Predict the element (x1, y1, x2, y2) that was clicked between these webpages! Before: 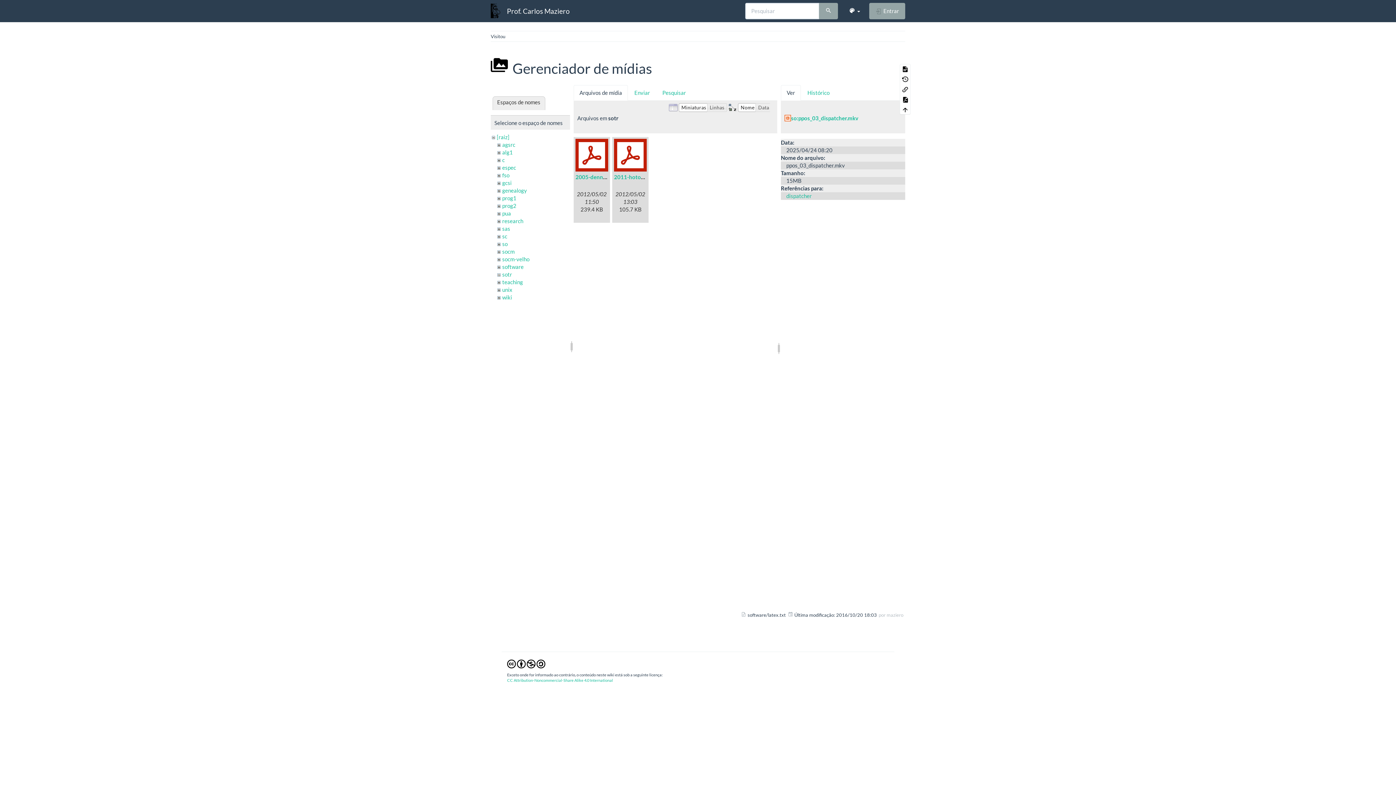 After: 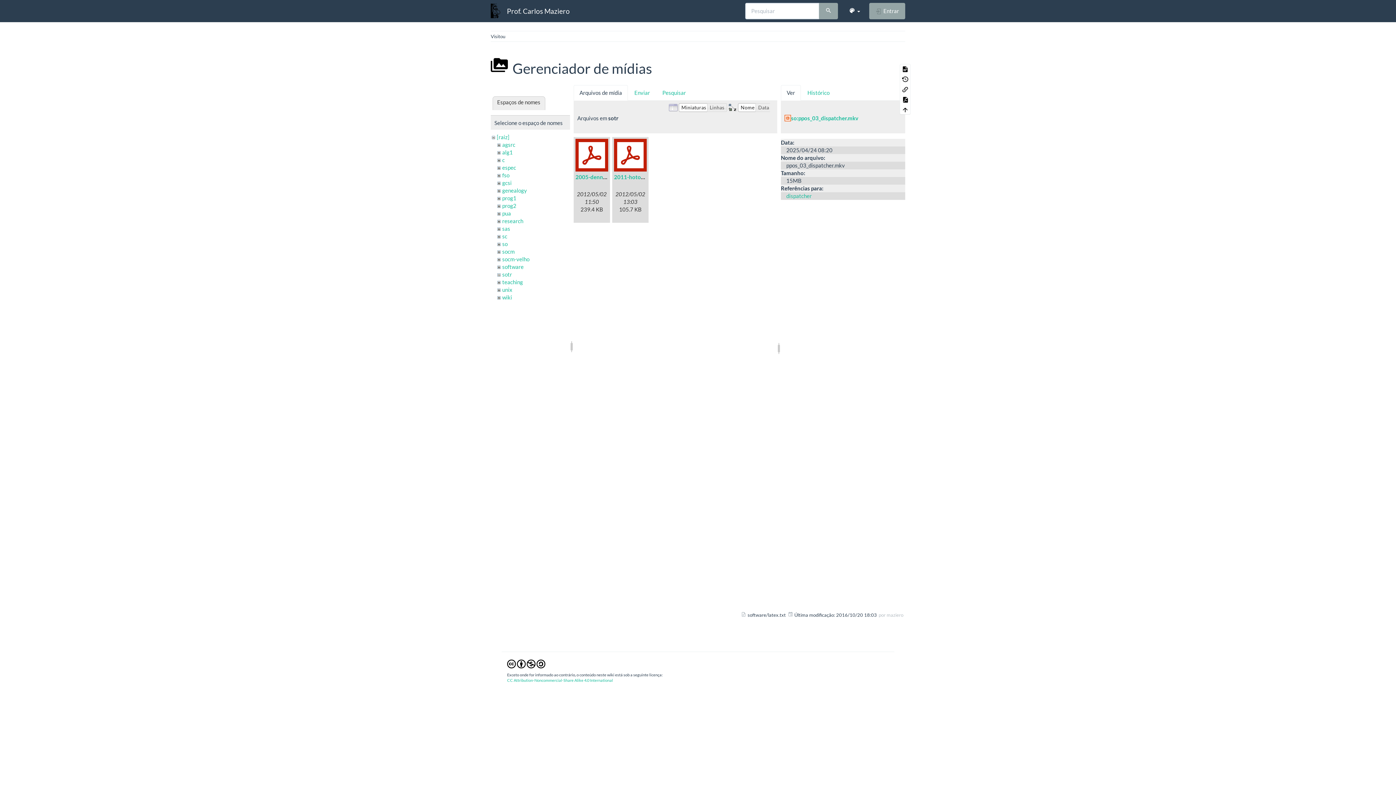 Action: bbox: (781, 85, 801, 100) label: Ver